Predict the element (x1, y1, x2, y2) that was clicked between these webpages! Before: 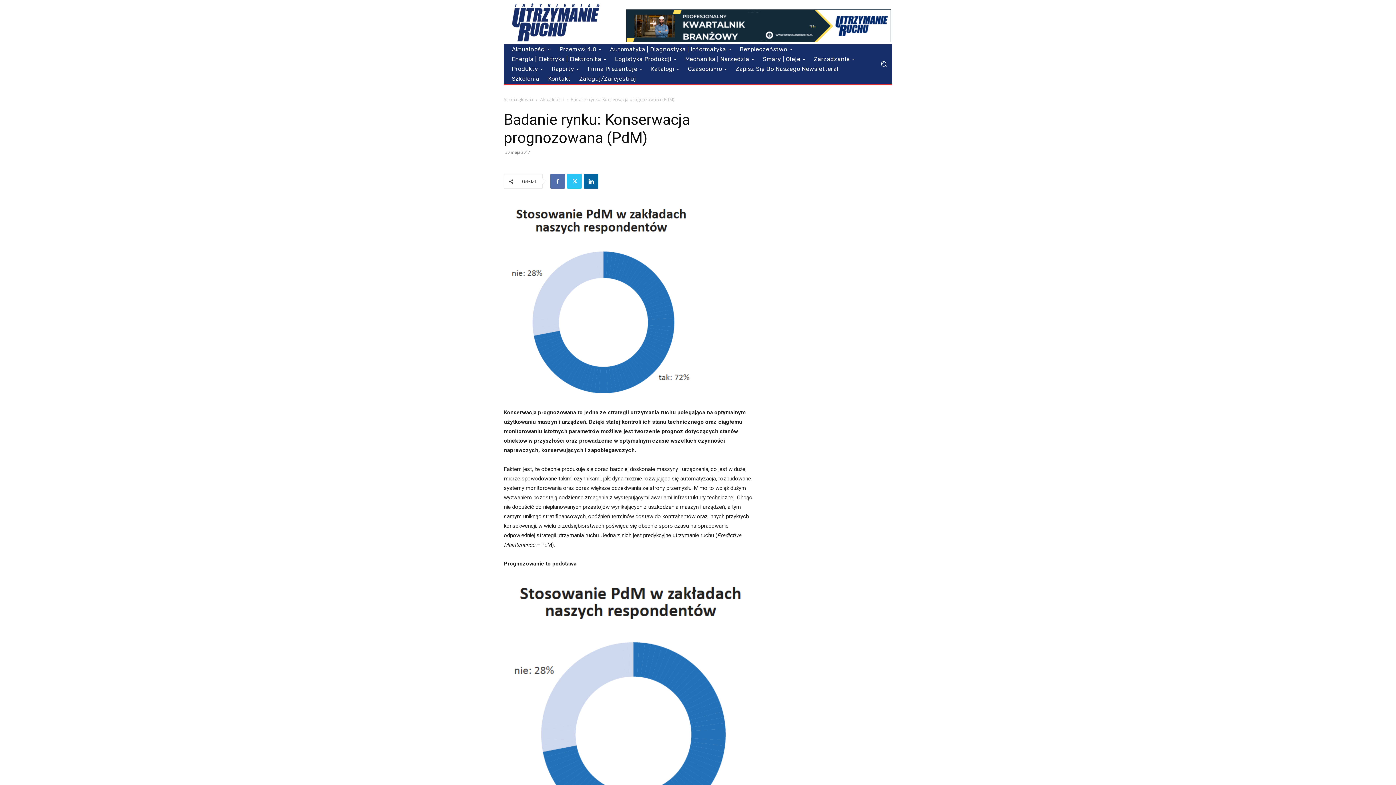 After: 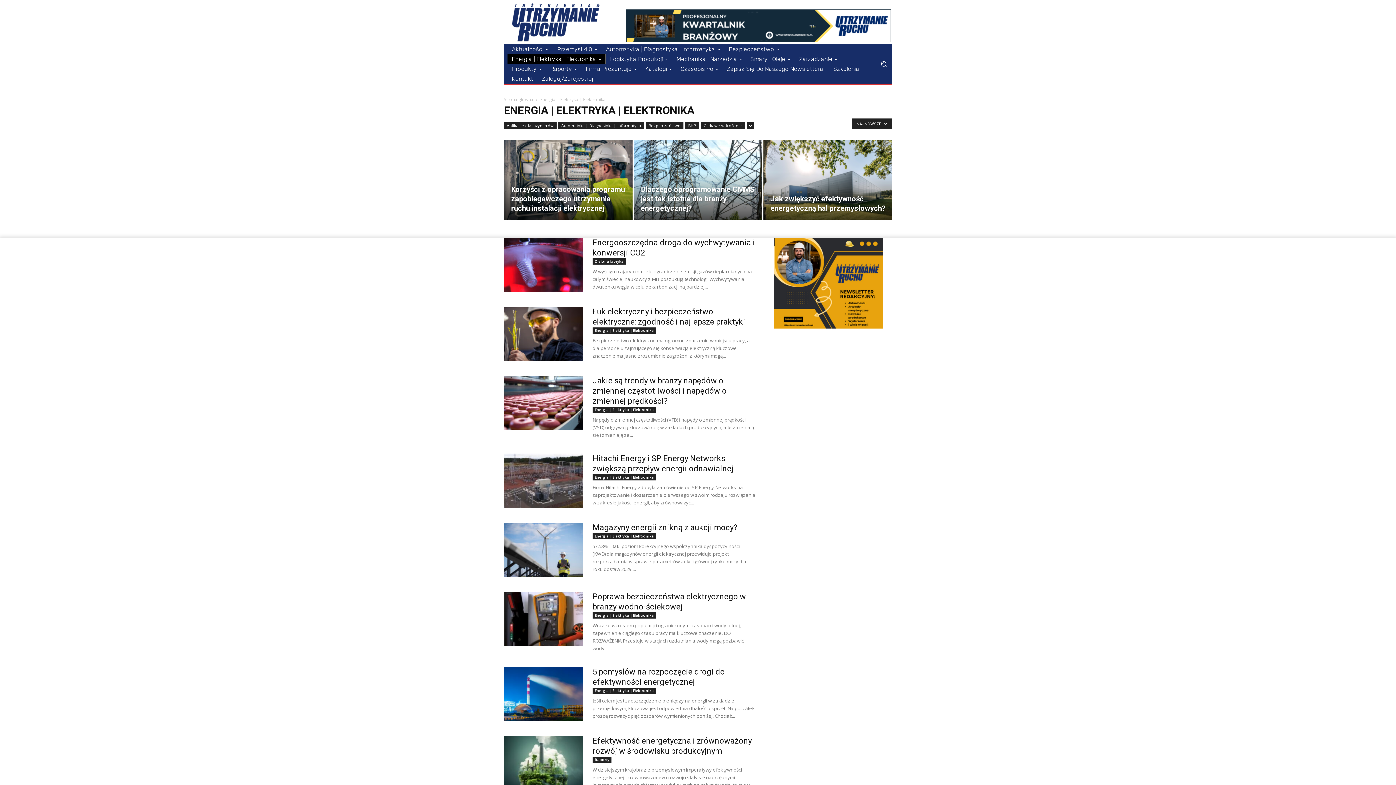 Action: bbox: (507, 54, 610, 64) label: Energia | Elektryka | Elektronika